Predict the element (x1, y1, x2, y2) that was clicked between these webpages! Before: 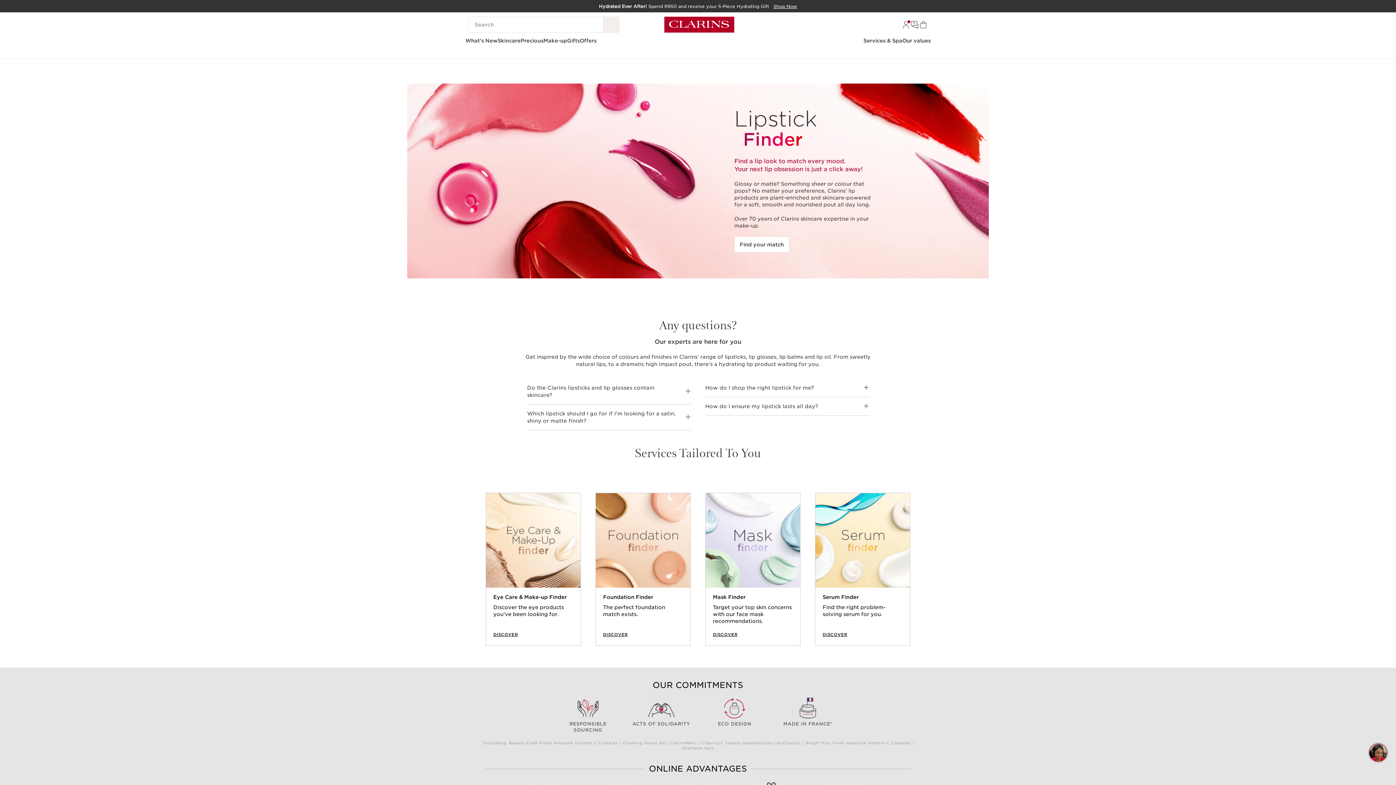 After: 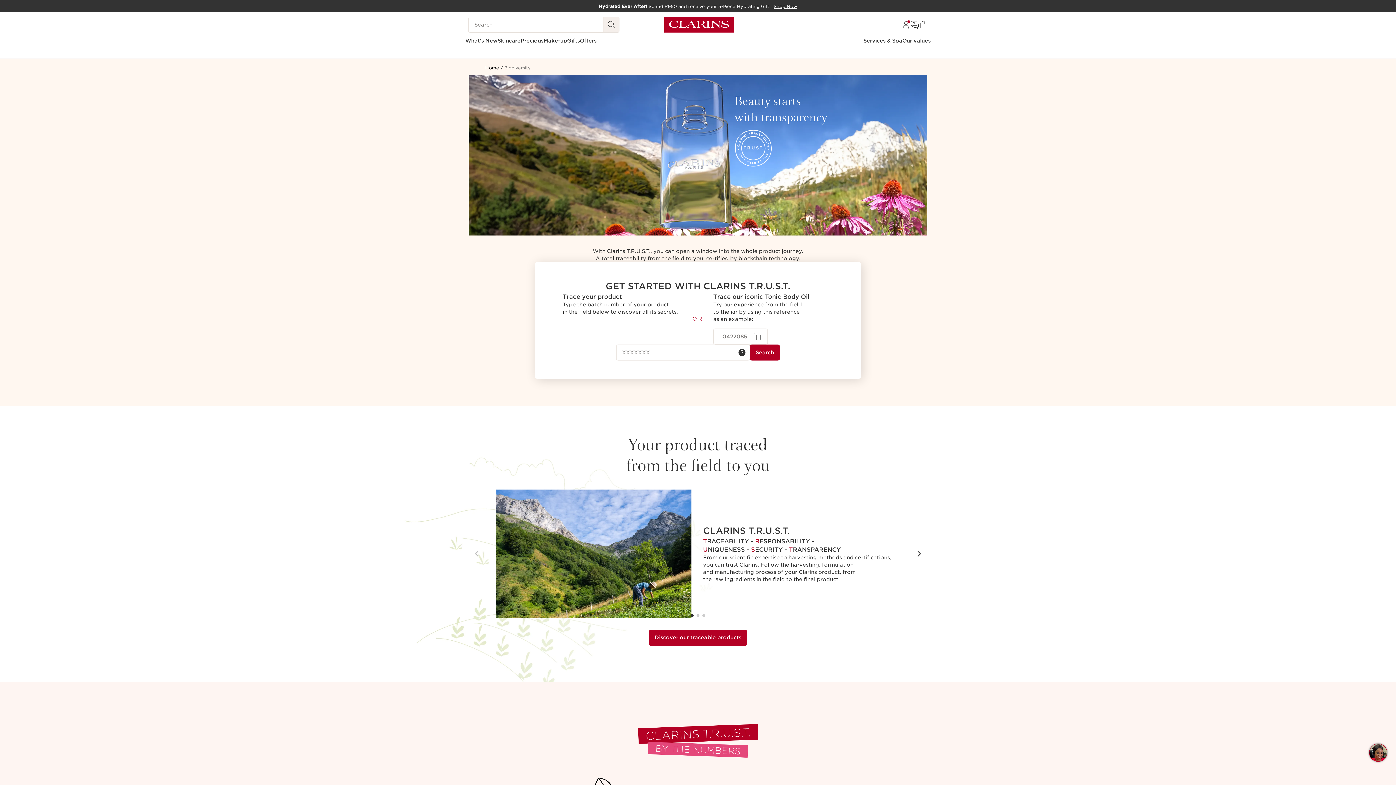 Action: label: RESPONSIBLE SOURCING bbox: (558, 716, 617, 733)